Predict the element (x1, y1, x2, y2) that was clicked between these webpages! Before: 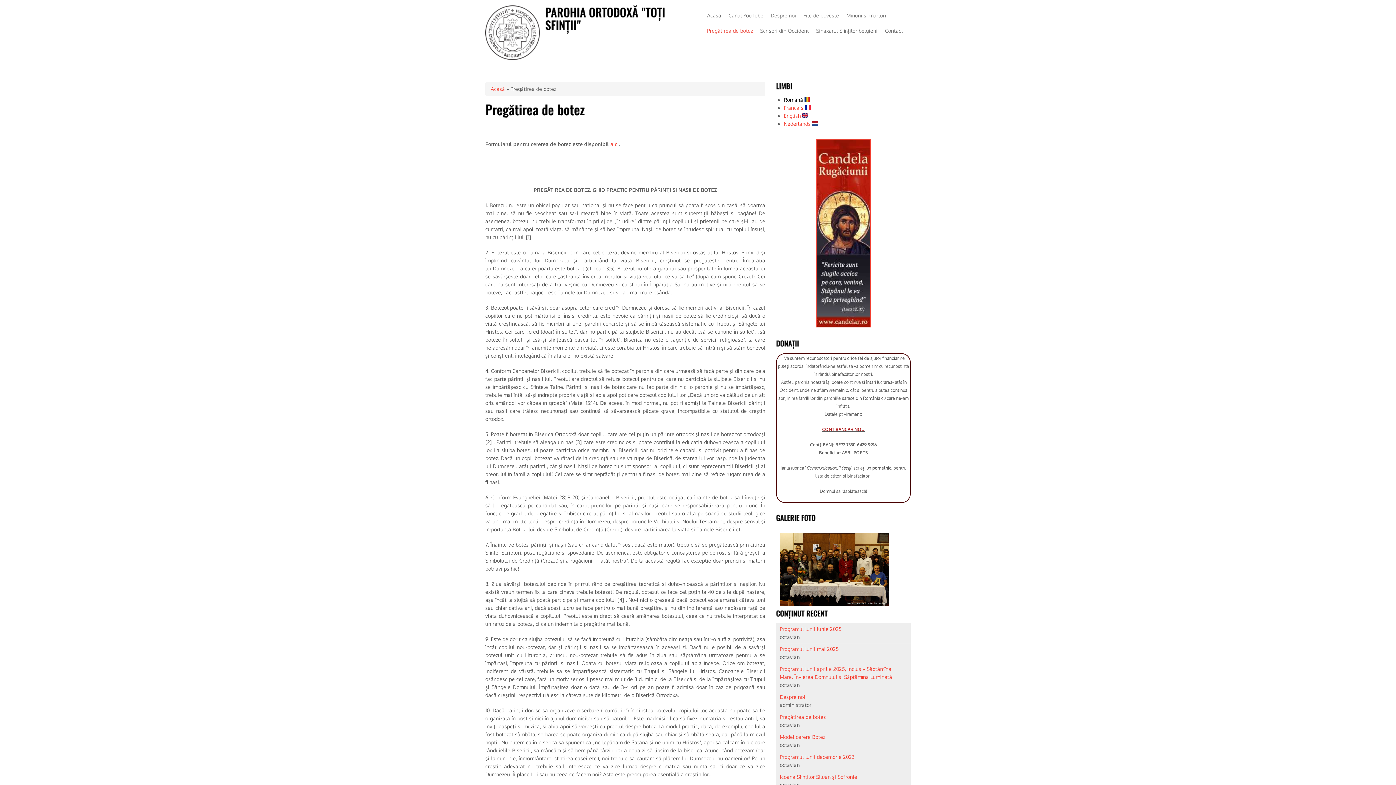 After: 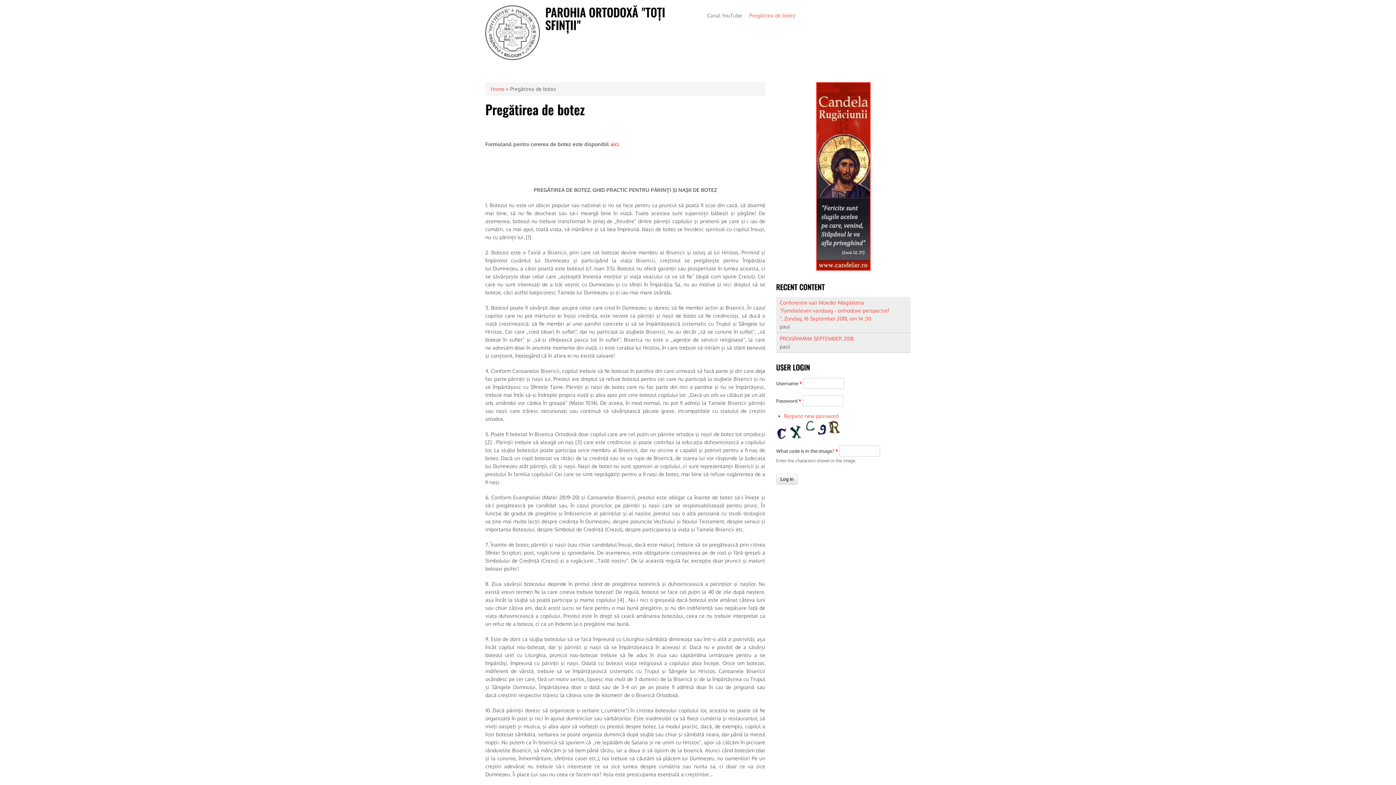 Action: bbox: (784, 120, 818, 126) label: Nederlands 